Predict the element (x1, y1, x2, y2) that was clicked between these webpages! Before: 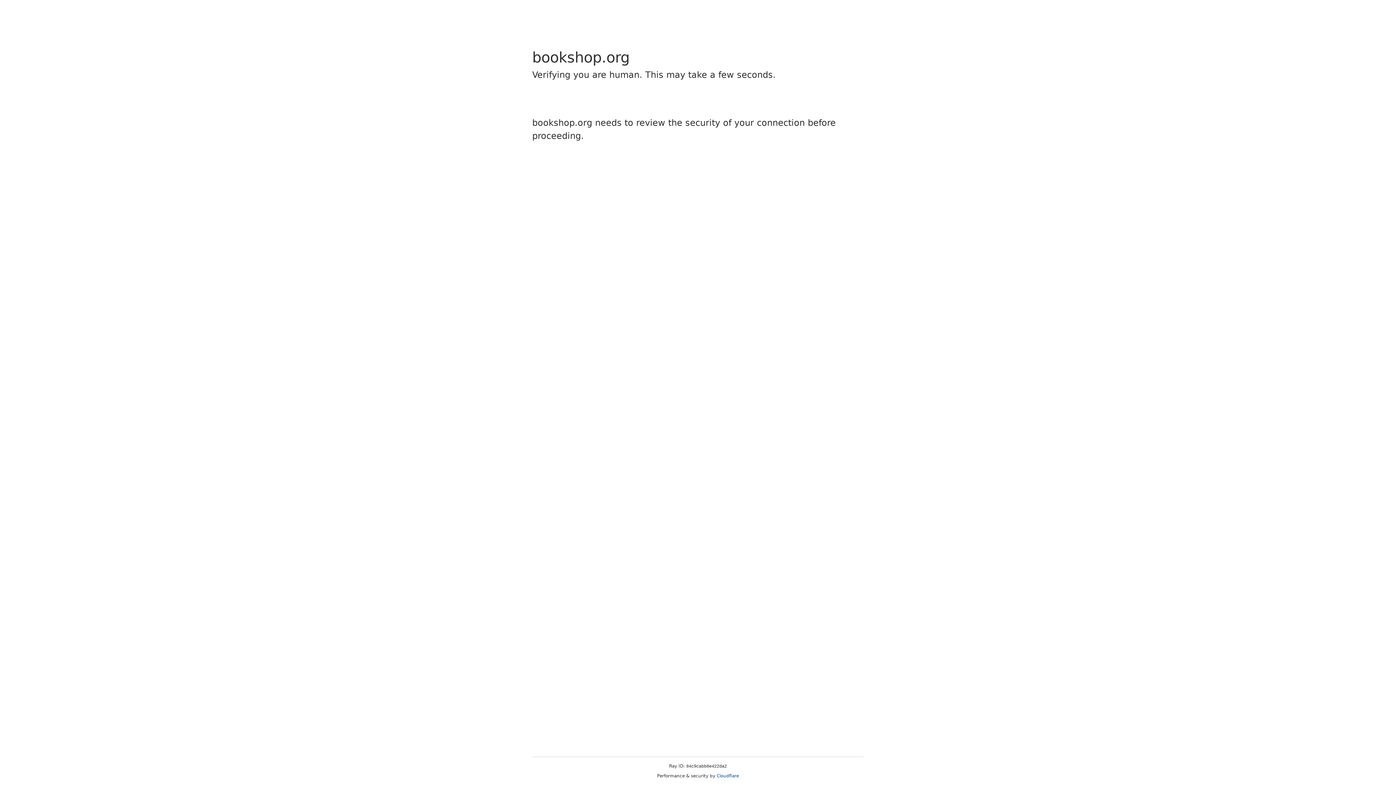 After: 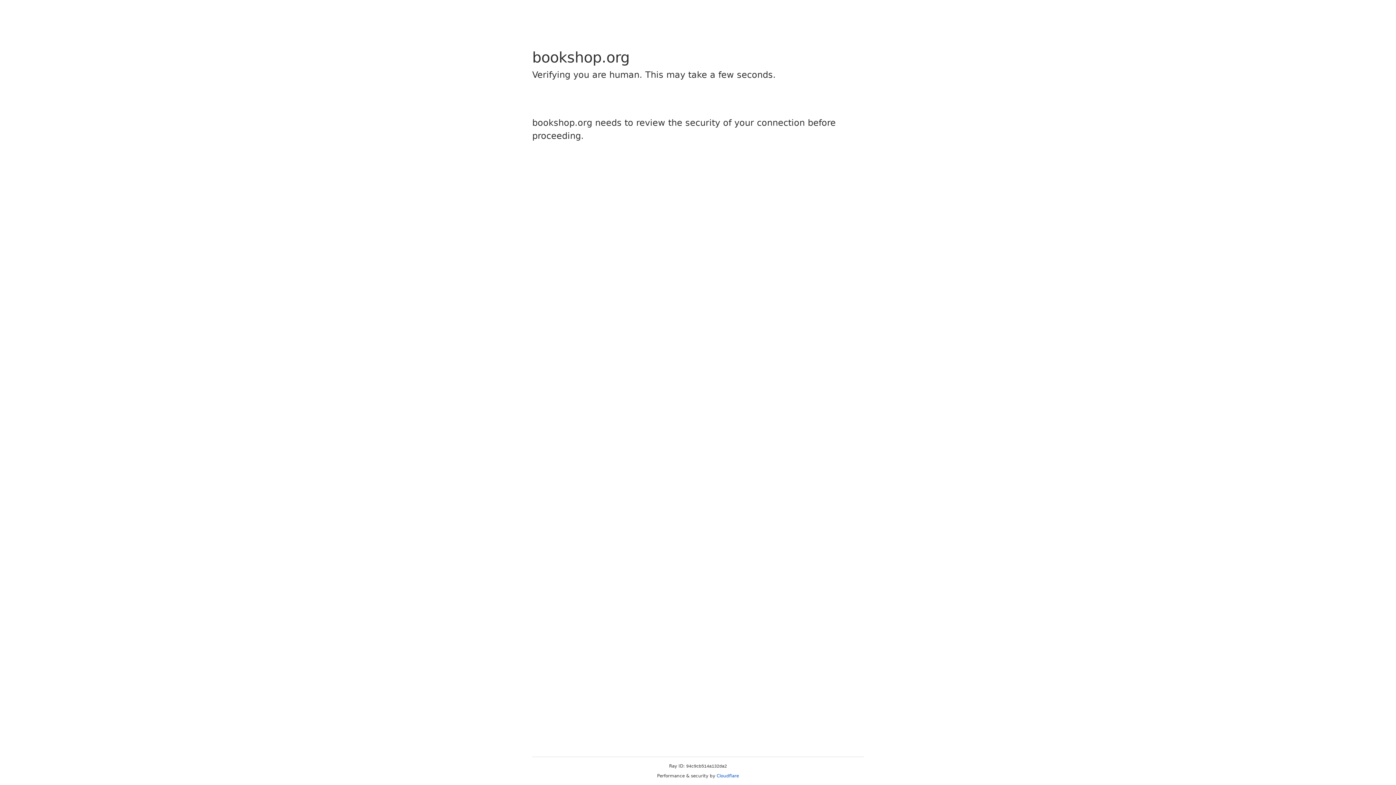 Action: bbox: (716, 773, 739, 778) label: Cloudflare